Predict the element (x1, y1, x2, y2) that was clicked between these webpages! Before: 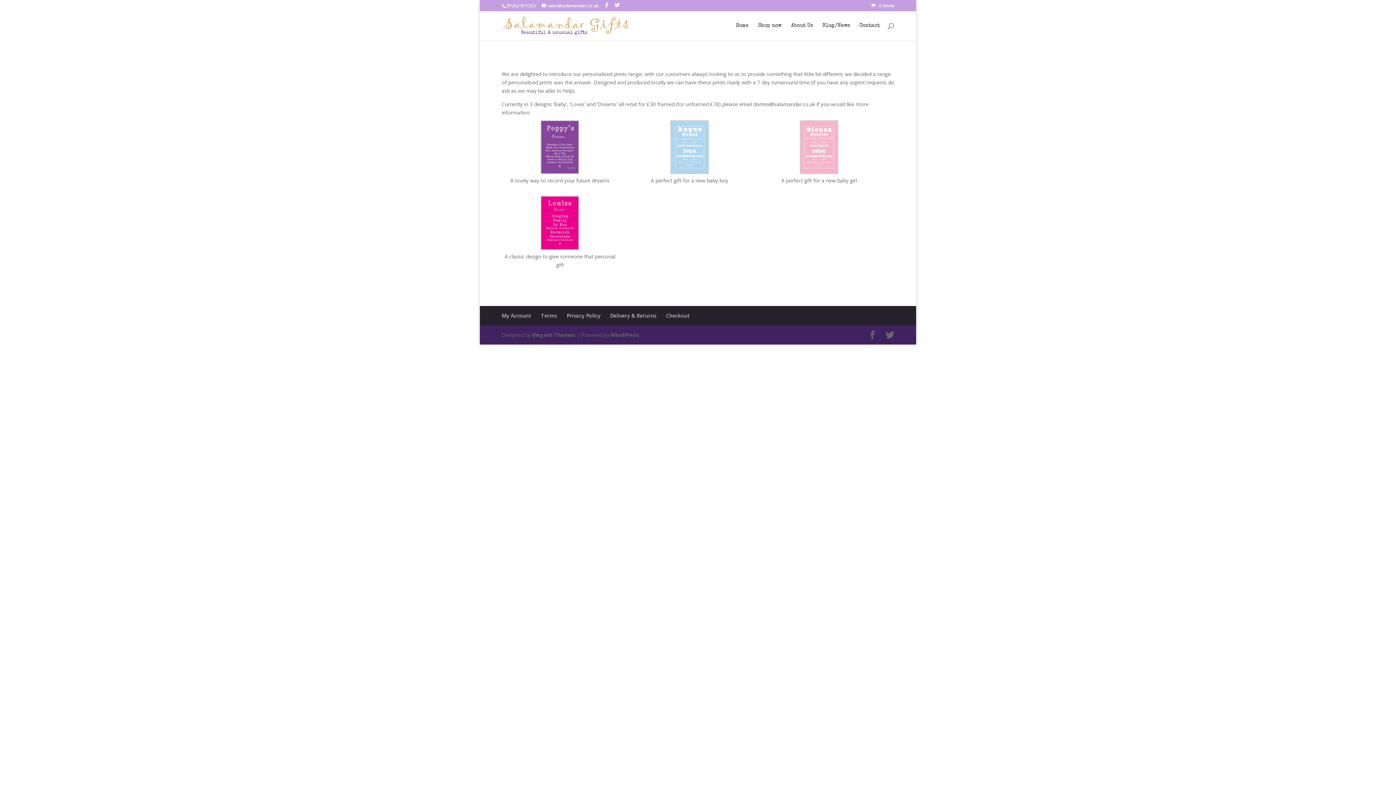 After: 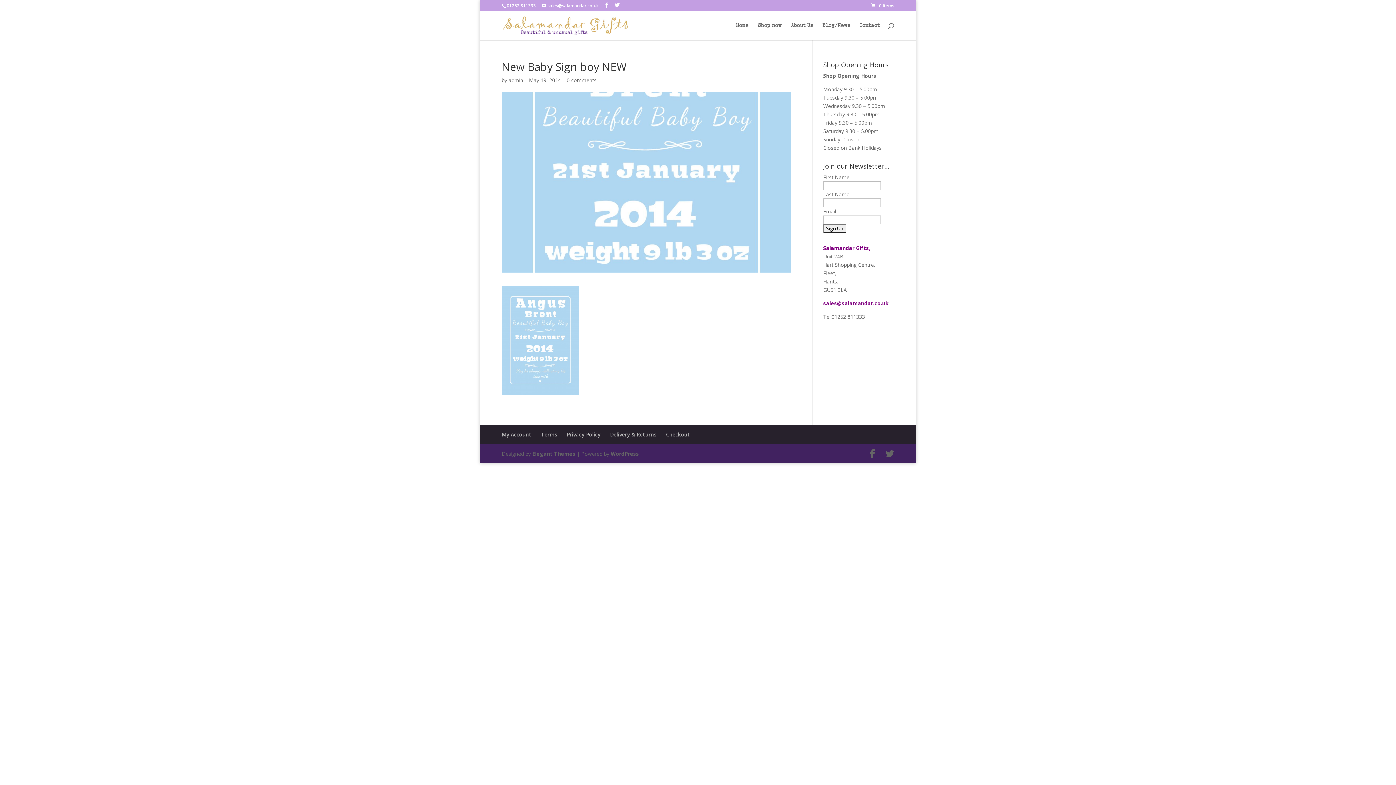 Action: bbox: (631, 120, 748, 176)